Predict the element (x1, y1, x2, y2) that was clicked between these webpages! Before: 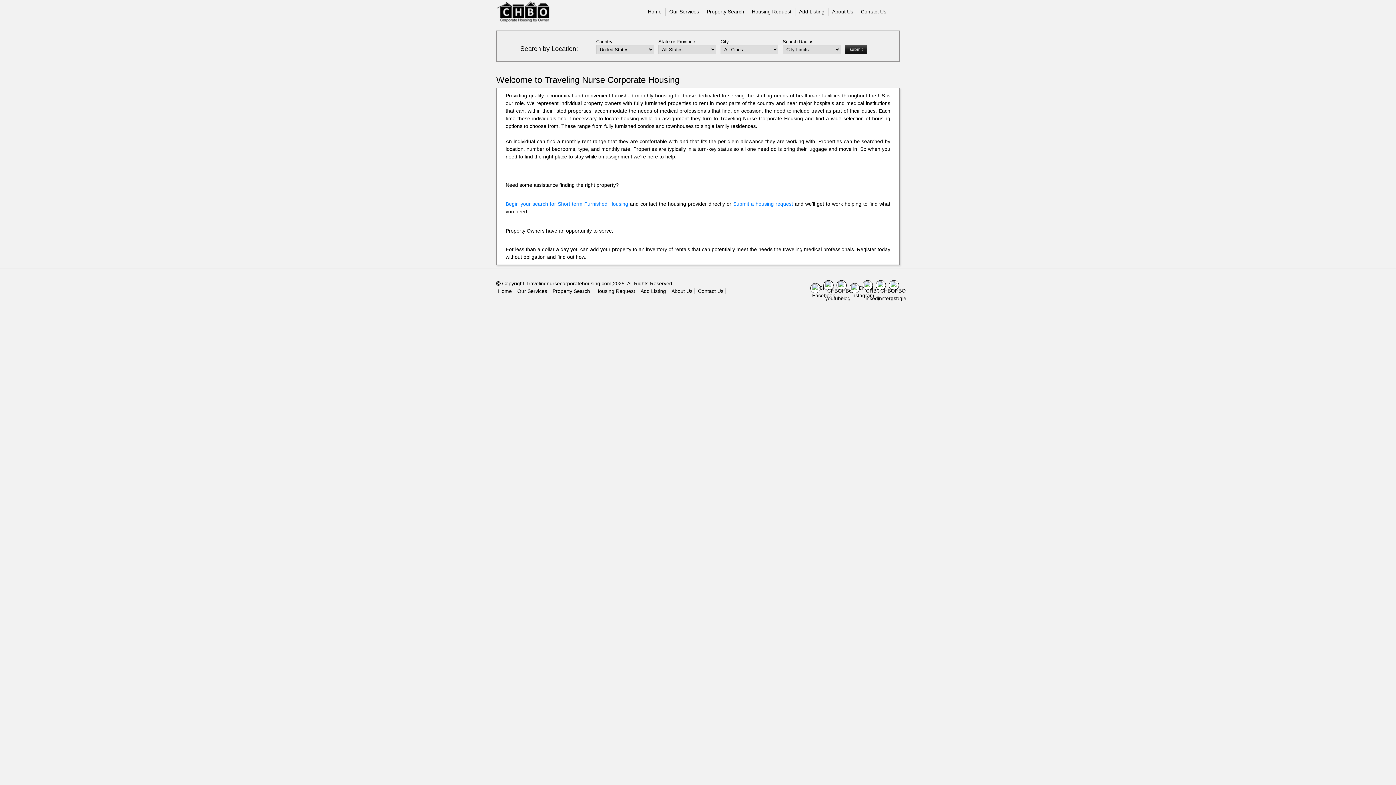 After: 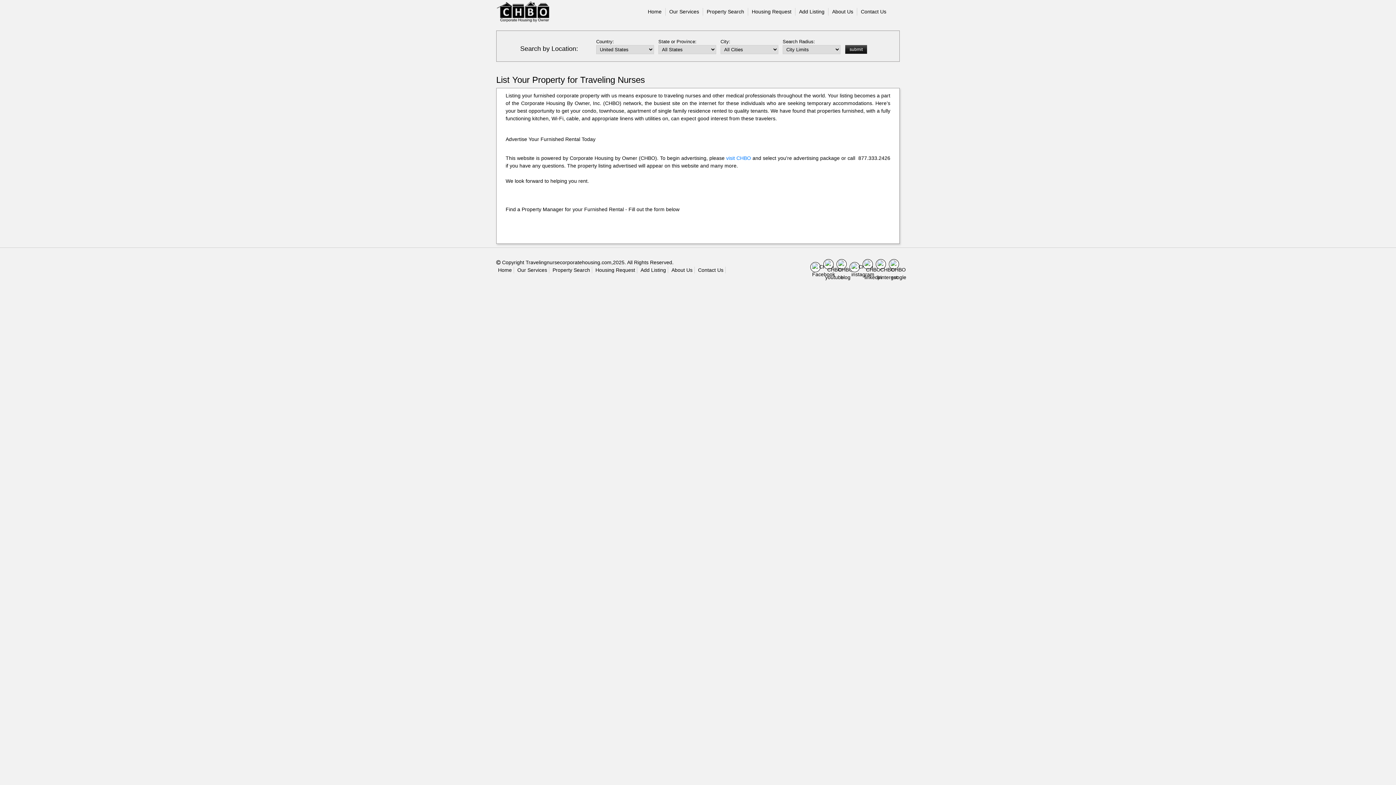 Action: label: Add Listing bbox: (799, 7, 824, 15)